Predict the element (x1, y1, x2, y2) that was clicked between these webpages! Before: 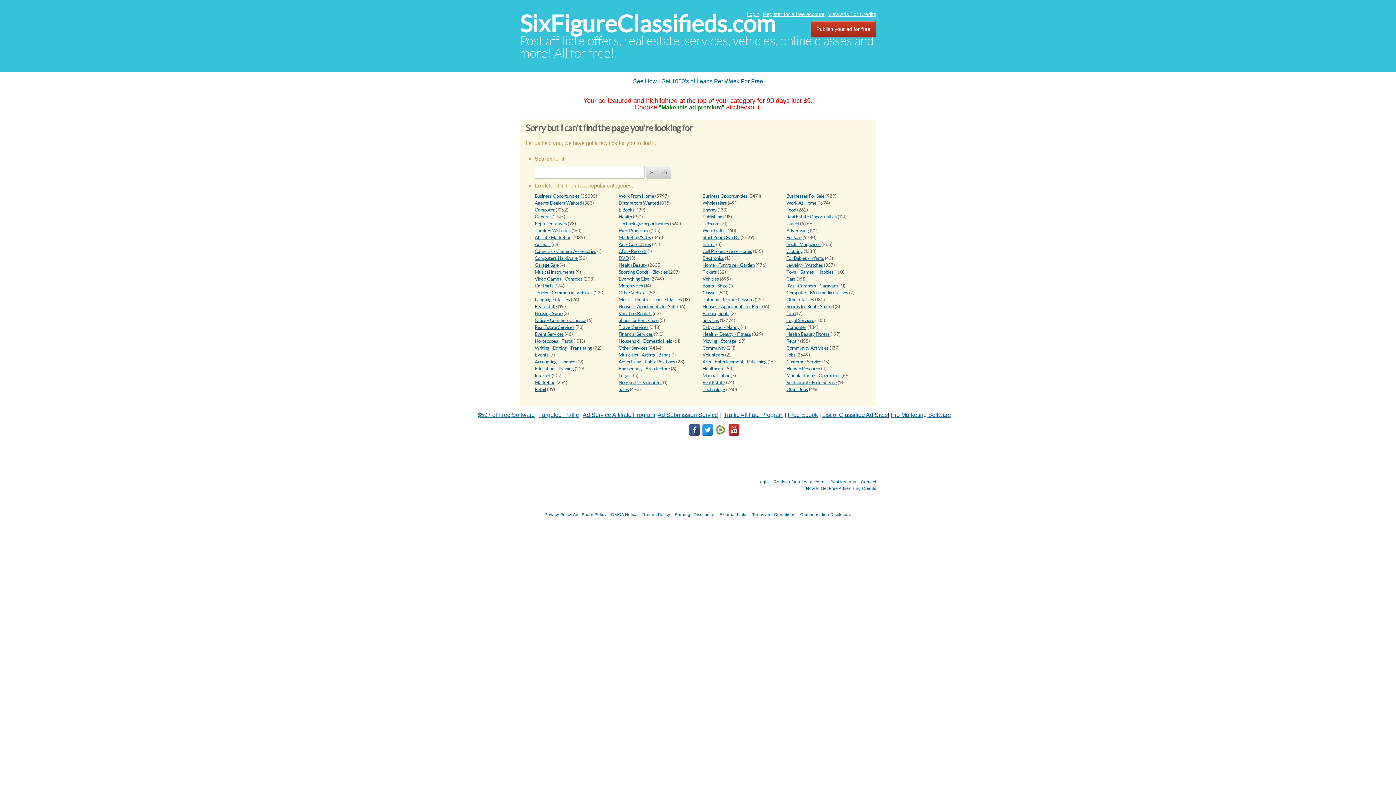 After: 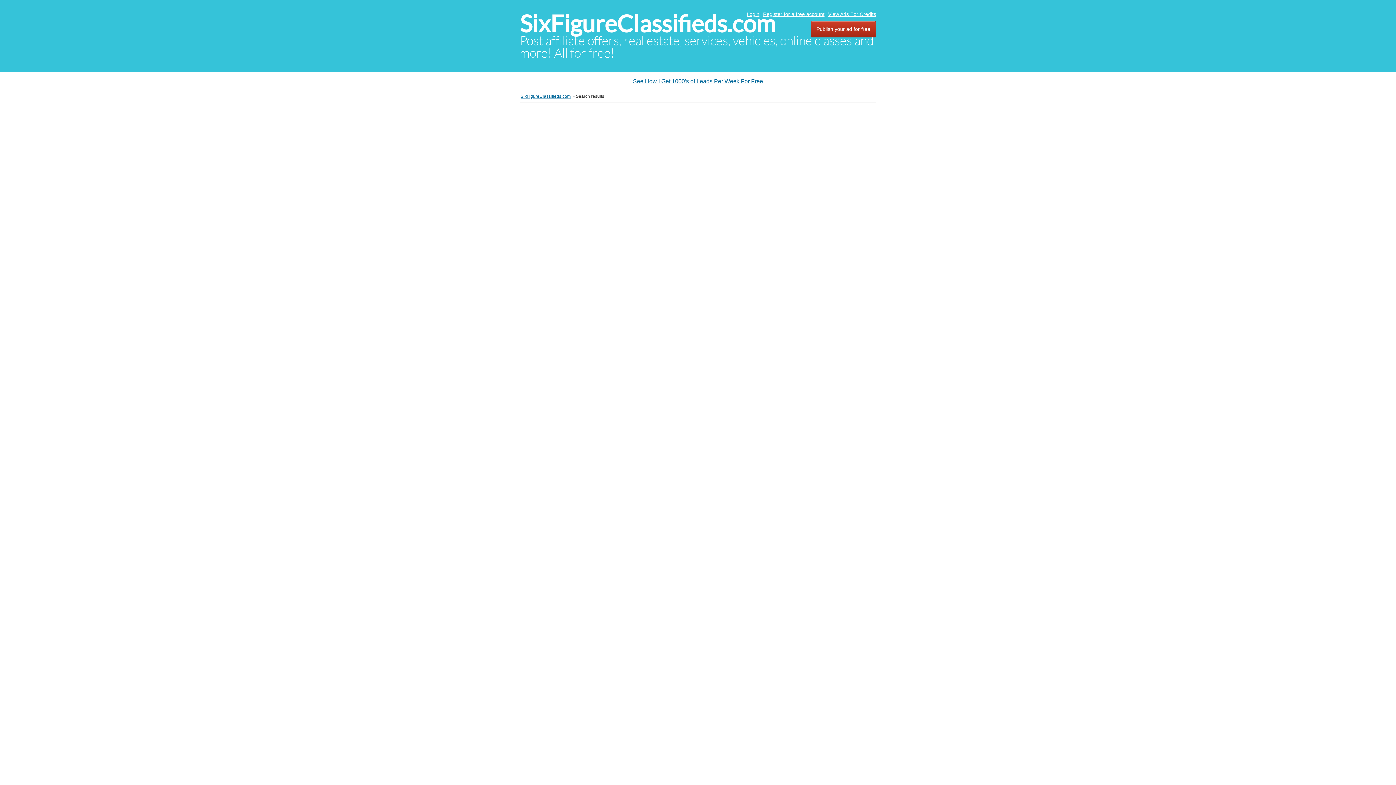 Action: label: Search bbox: (646, 165, 671, 178)